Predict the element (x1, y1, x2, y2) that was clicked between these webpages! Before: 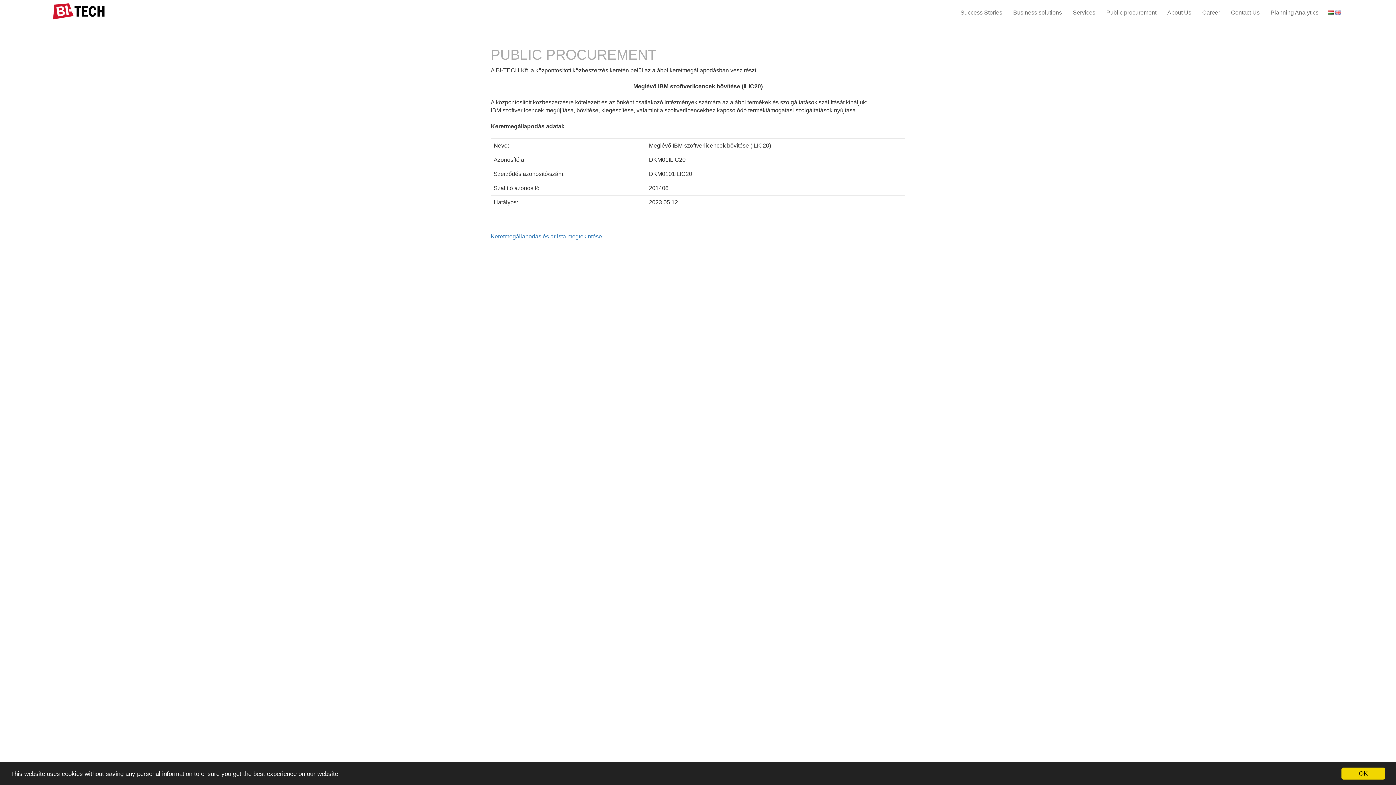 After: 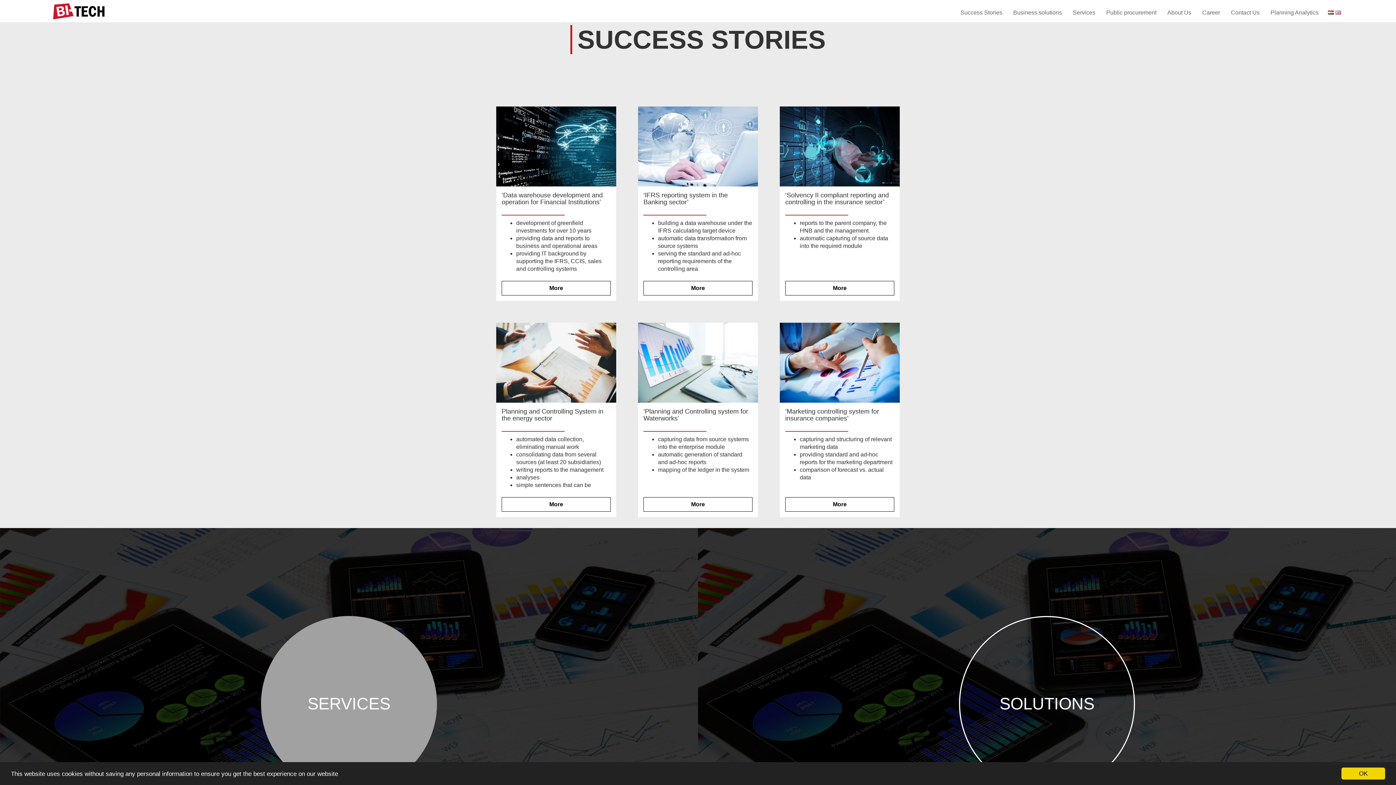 Action: label: Success Stories bbox: (955, 3, 1008, 21)